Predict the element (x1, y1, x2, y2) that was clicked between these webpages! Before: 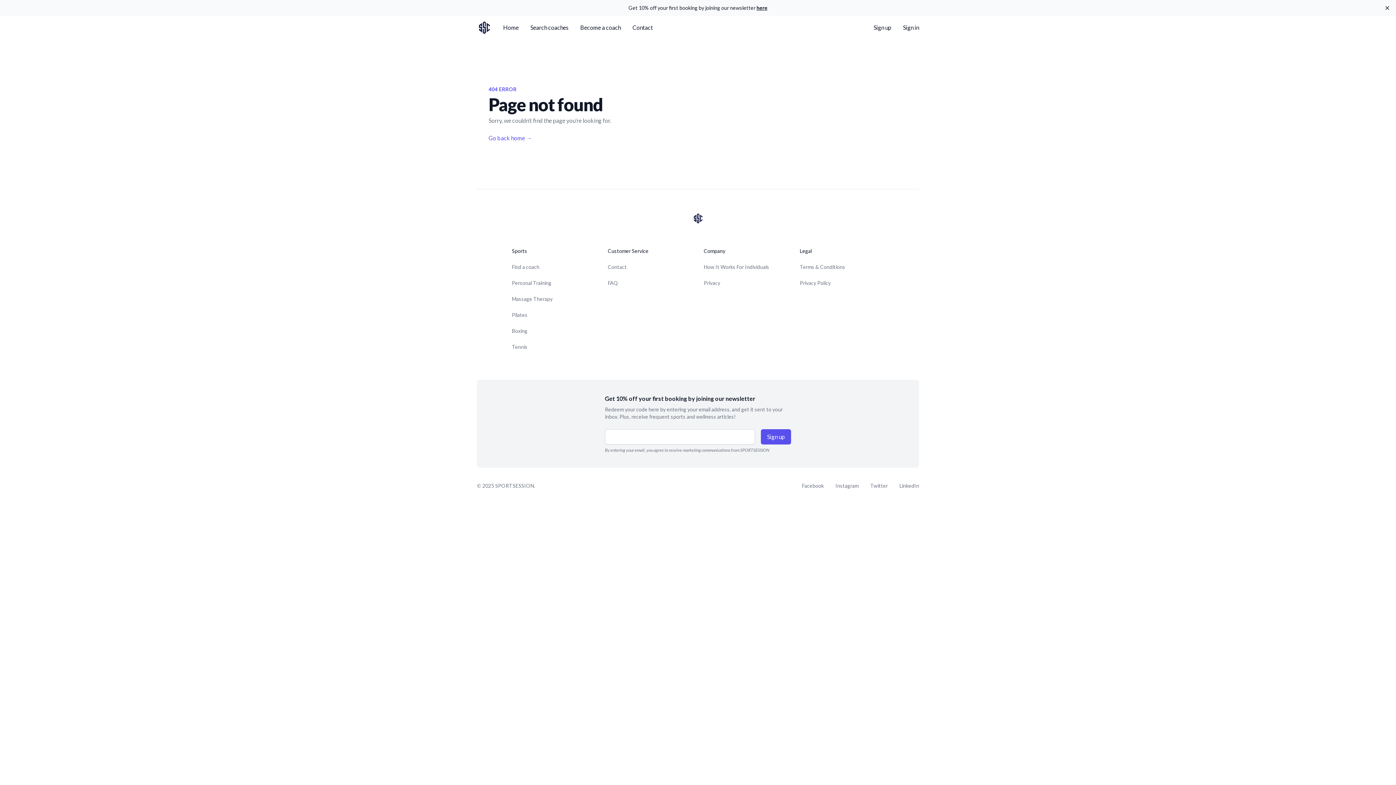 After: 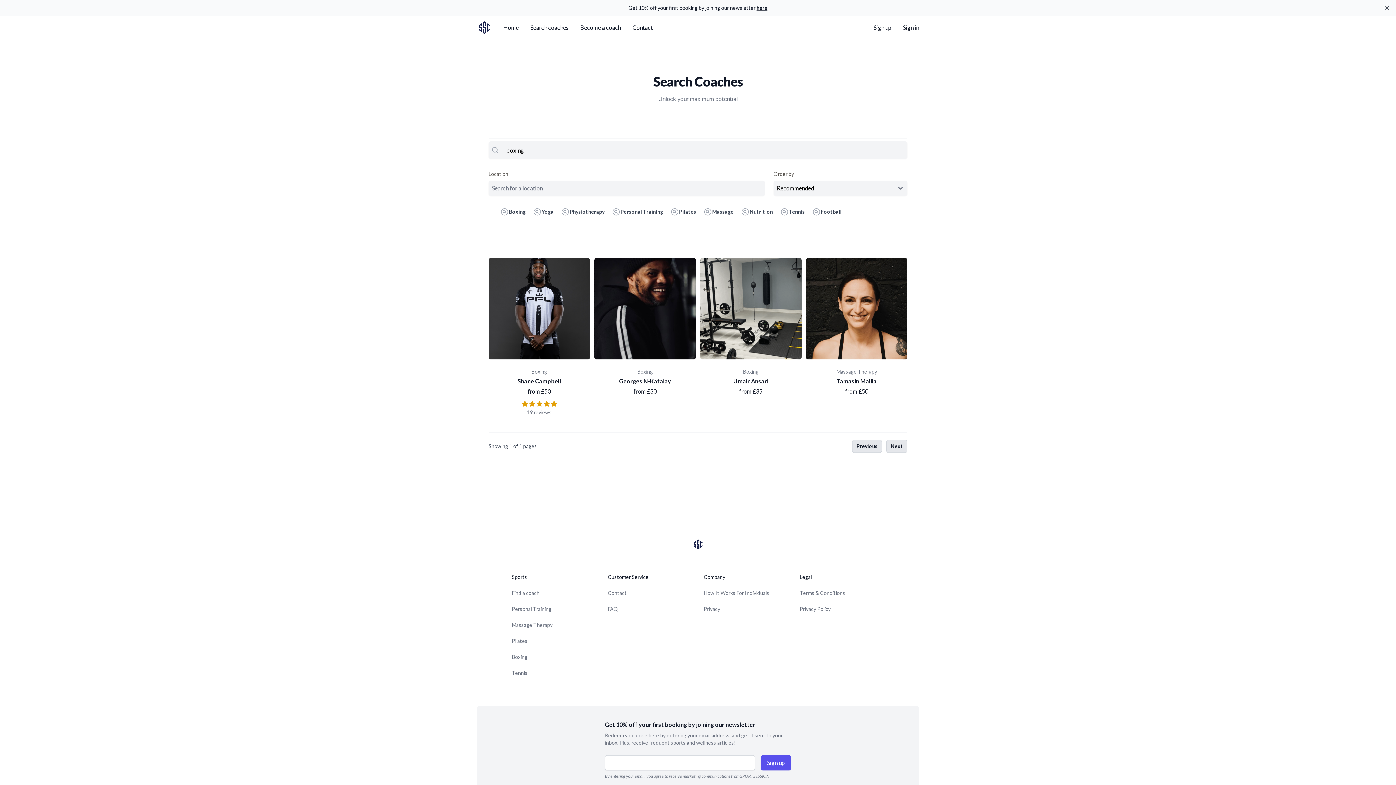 Action: label: Boxing bbox: (512, 328, 527, 334)